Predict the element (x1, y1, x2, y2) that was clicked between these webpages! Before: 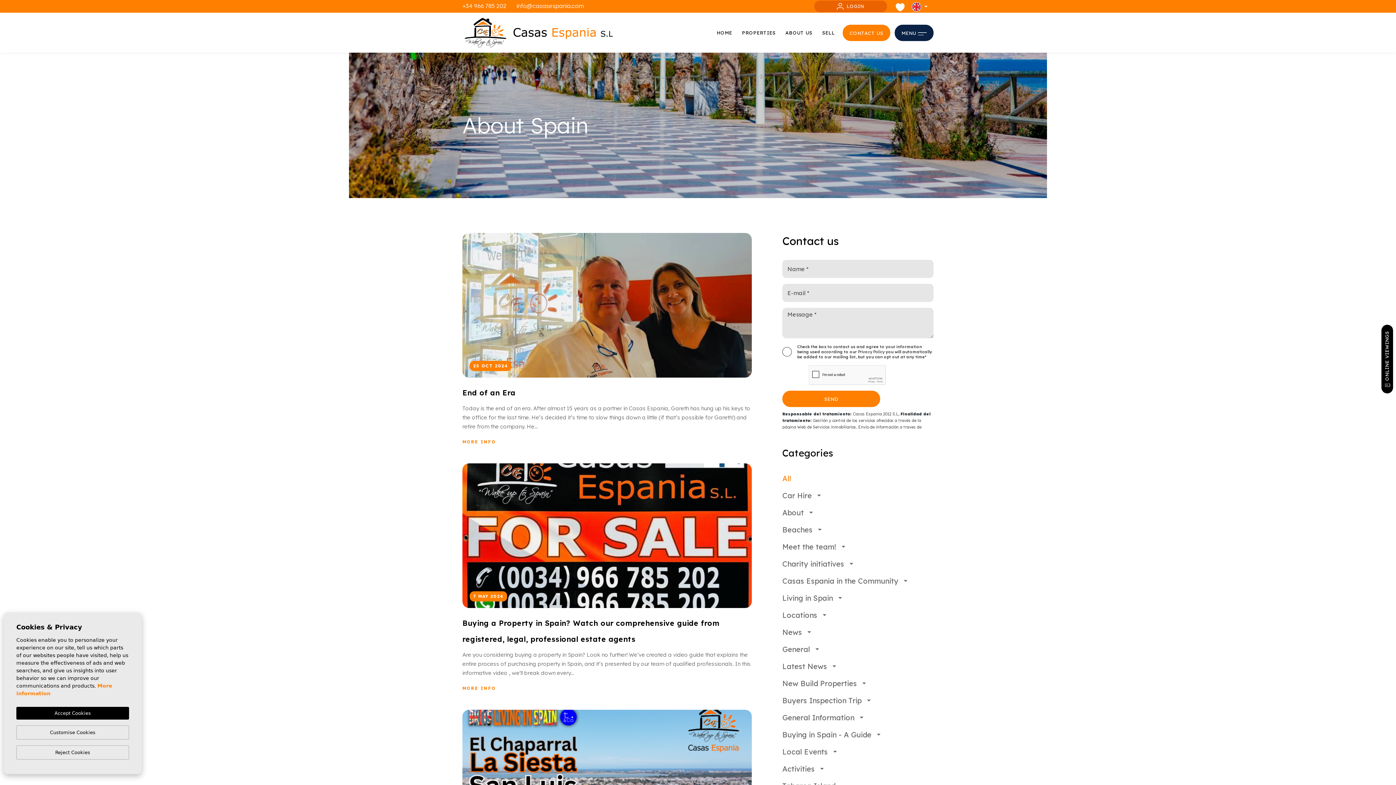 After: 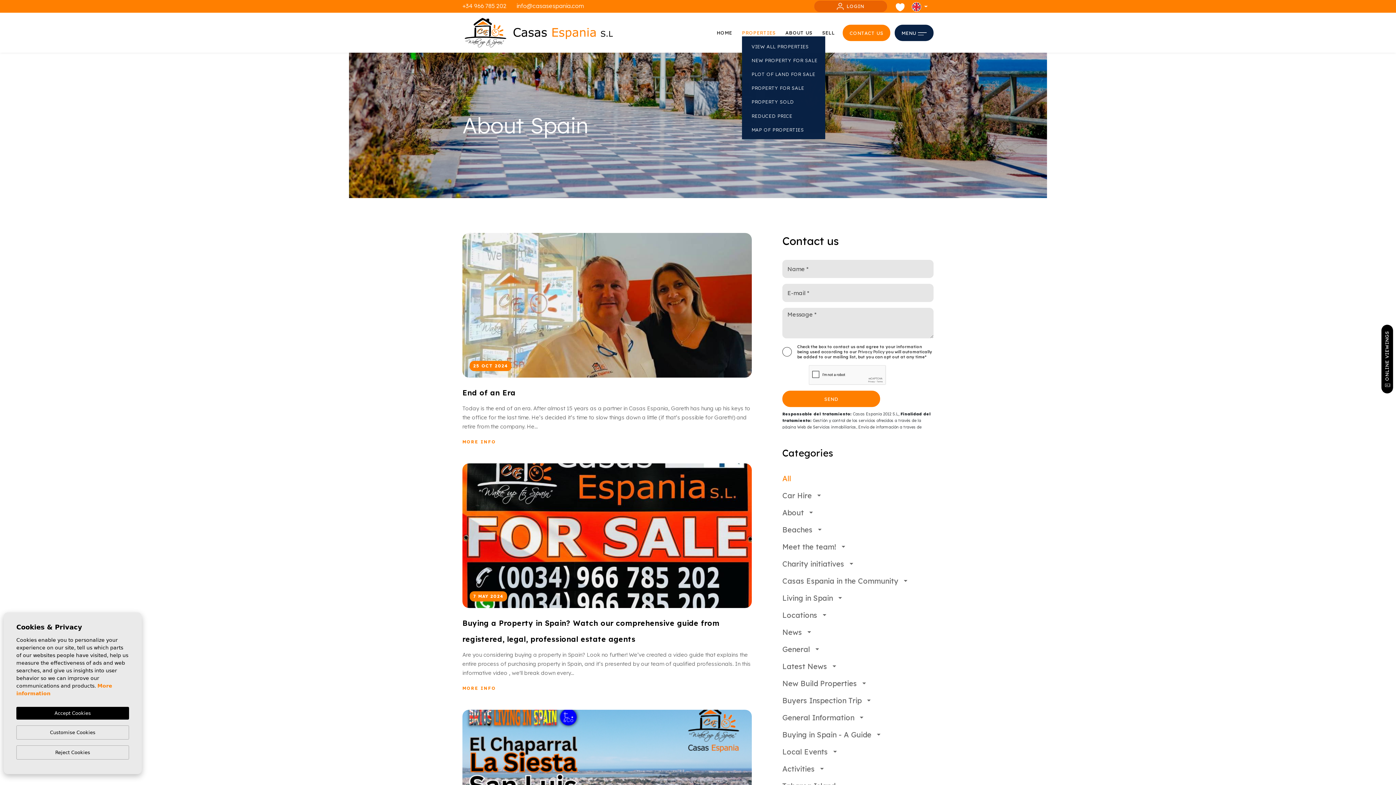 Action: bbox: (742, 29, 775, 35) label: PROPERTIES